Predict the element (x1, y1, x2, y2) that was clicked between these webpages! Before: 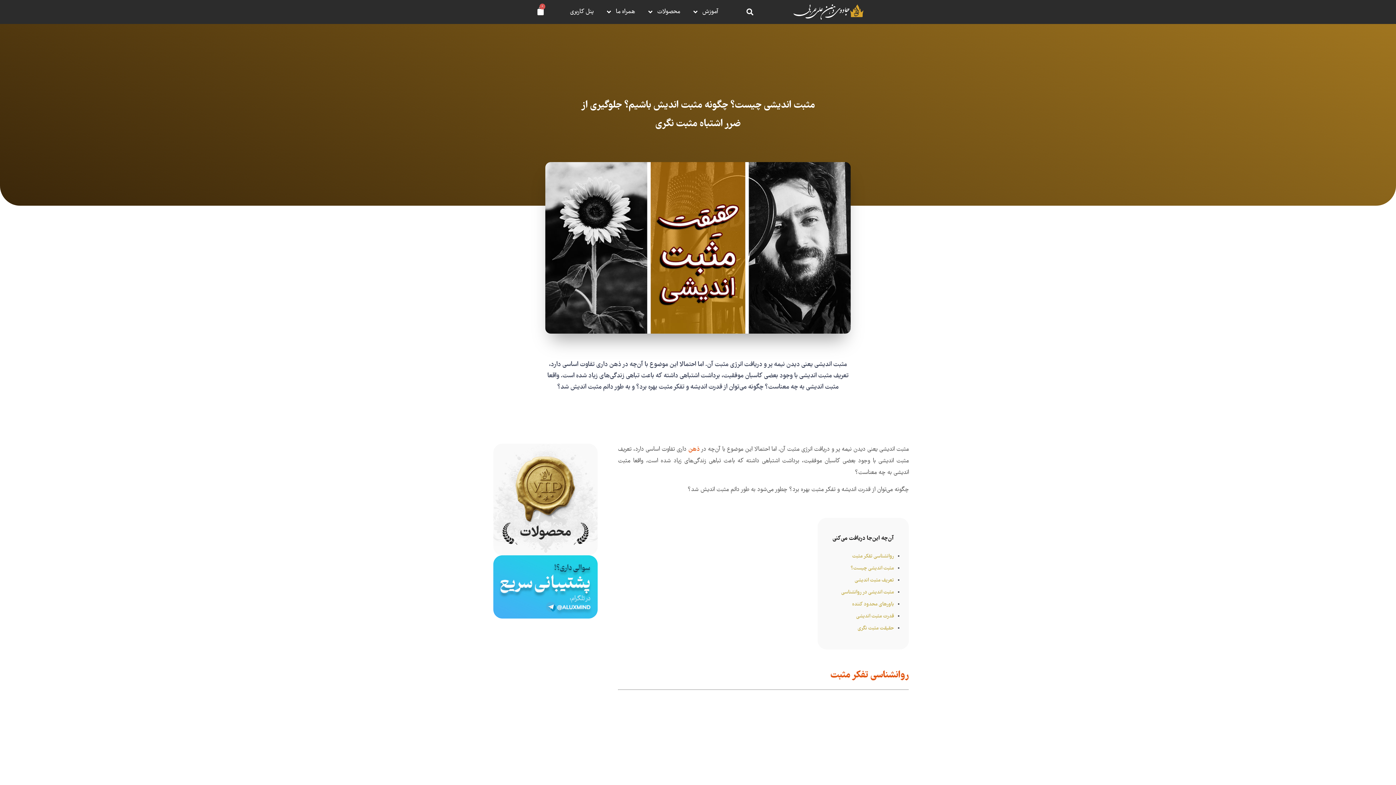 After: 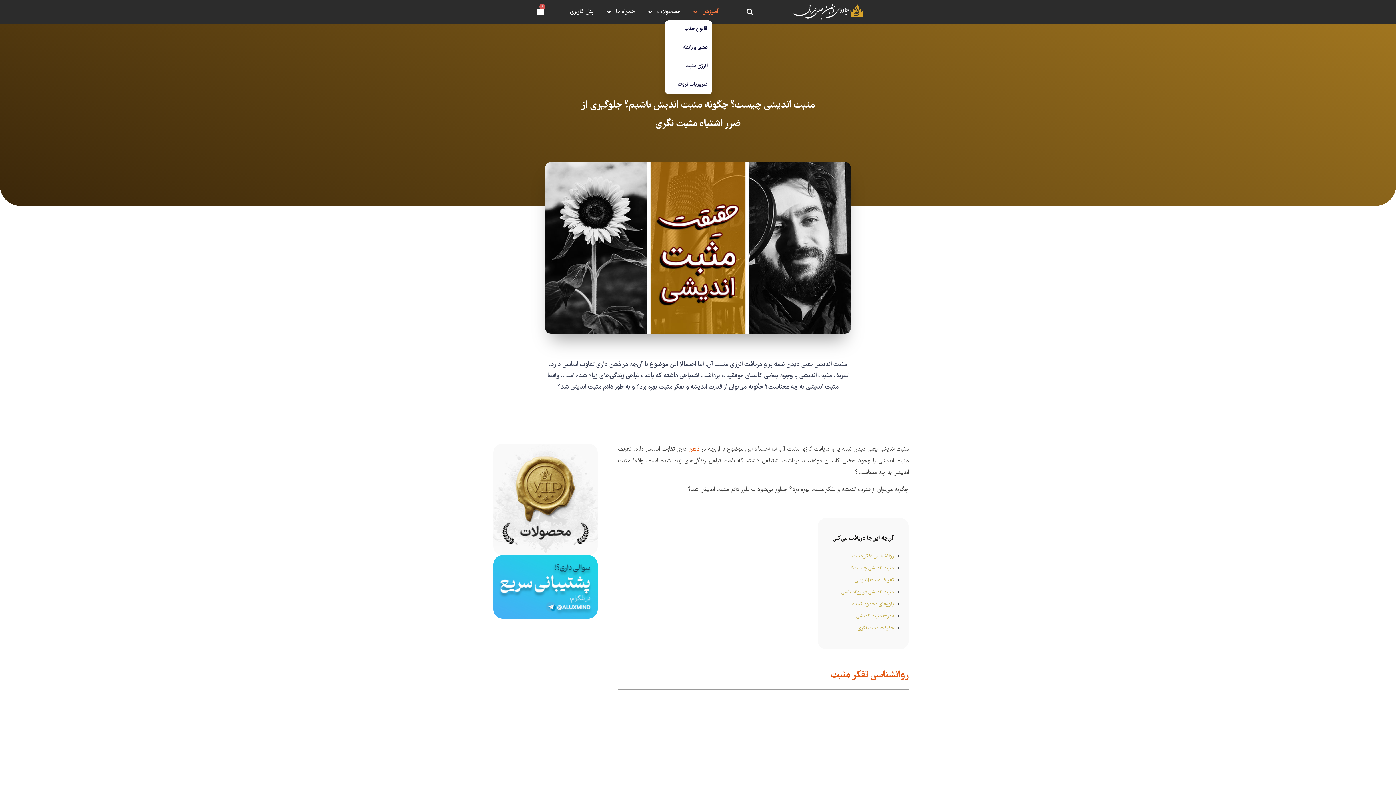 Action: label: آموزش bbox: (692, 3, 718, 20)